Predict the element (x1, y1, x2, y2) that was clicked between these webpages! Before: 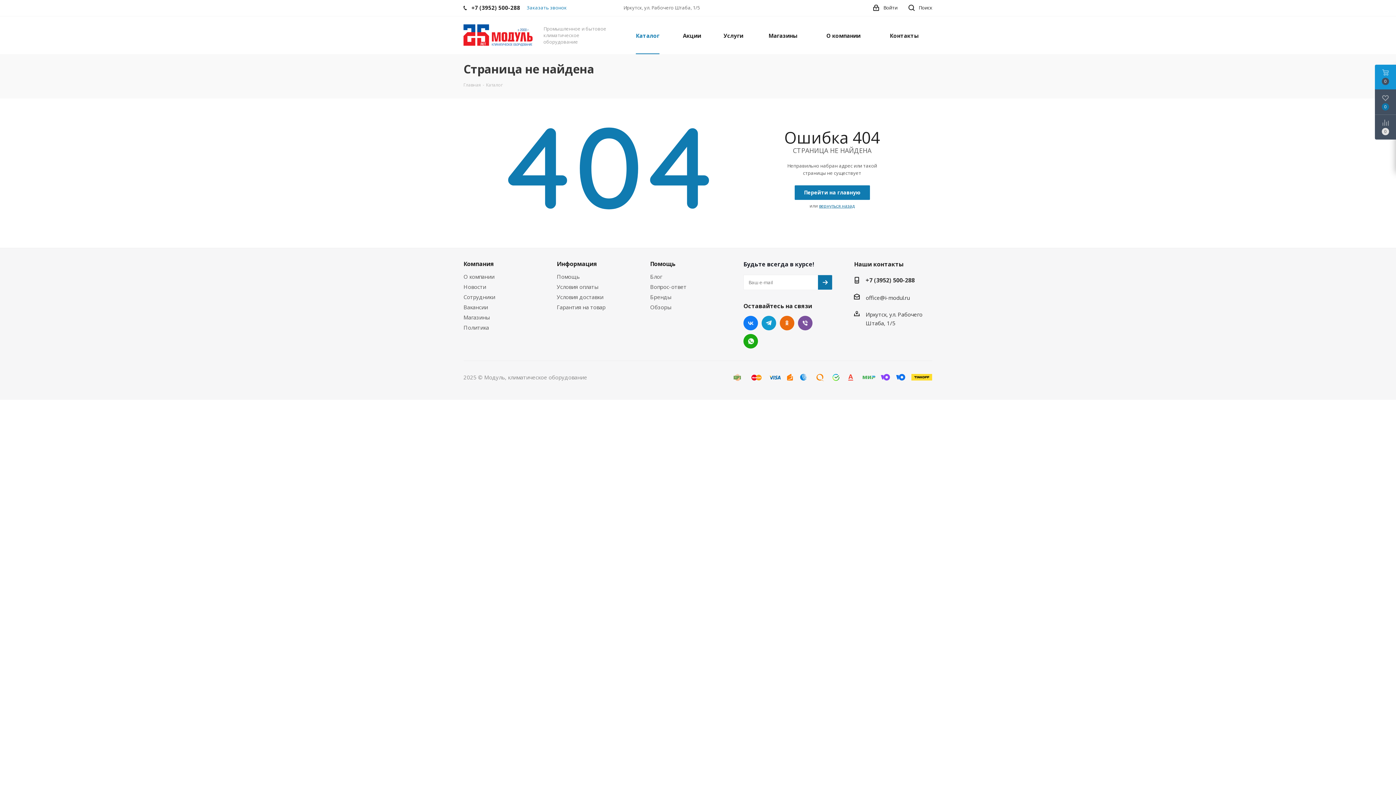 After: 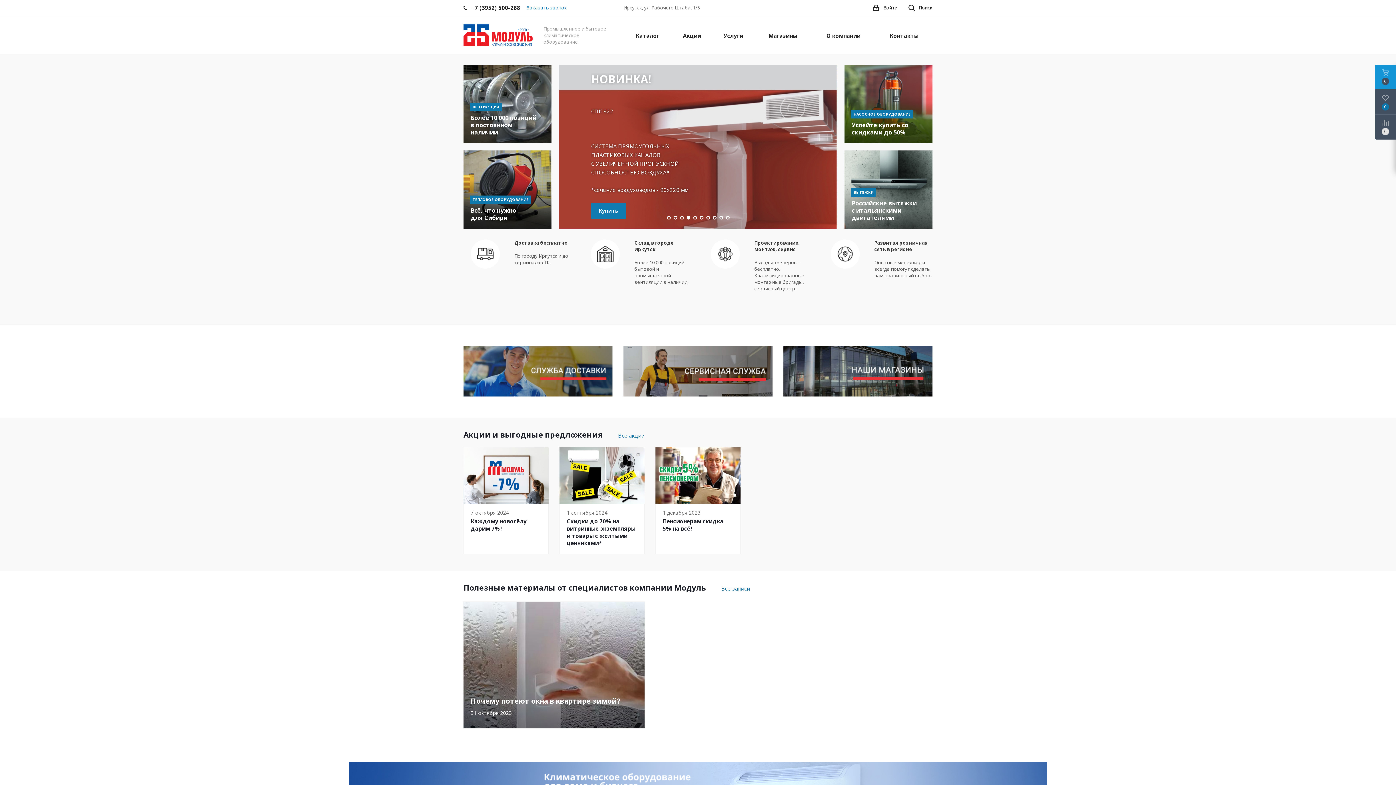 Action: label: Перейти на главную bbox: (794, 185, 870, 200)